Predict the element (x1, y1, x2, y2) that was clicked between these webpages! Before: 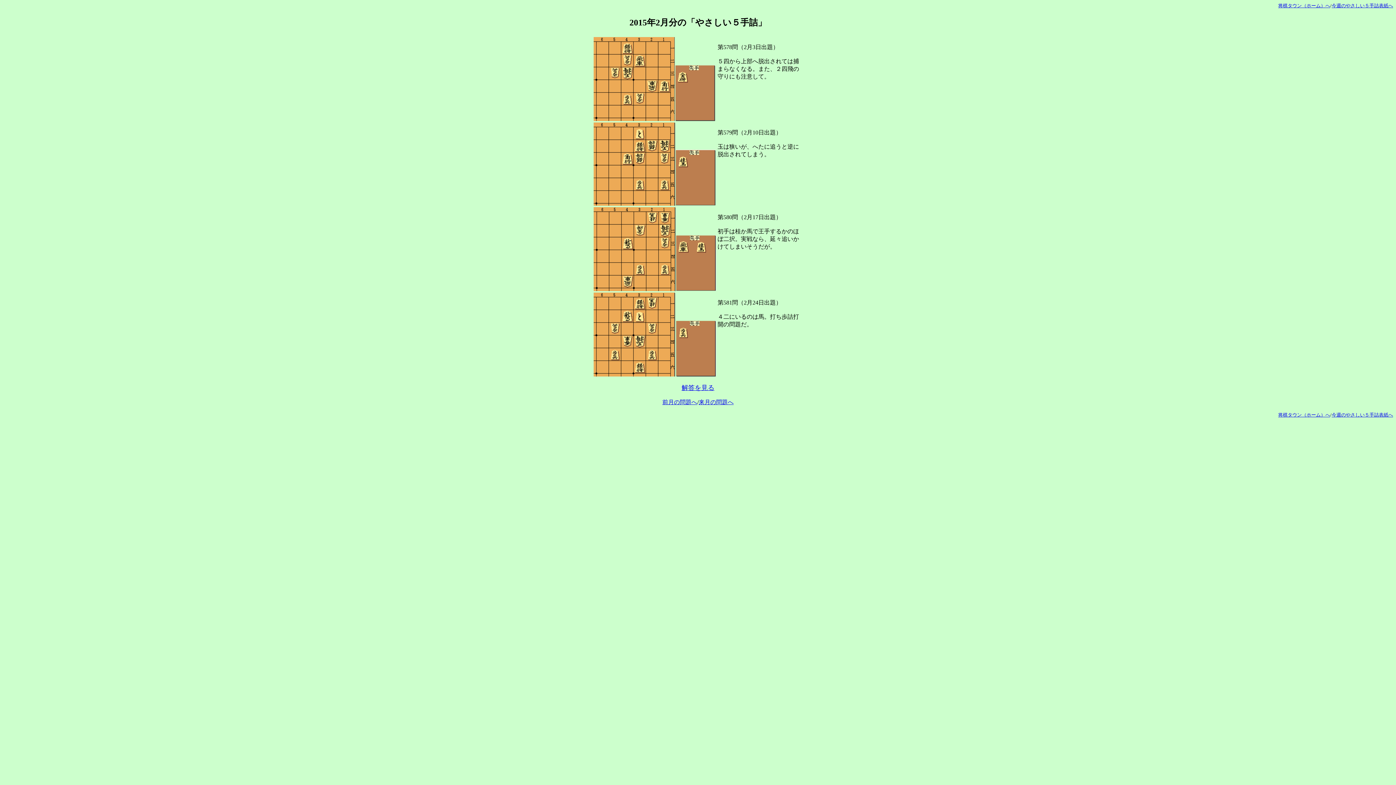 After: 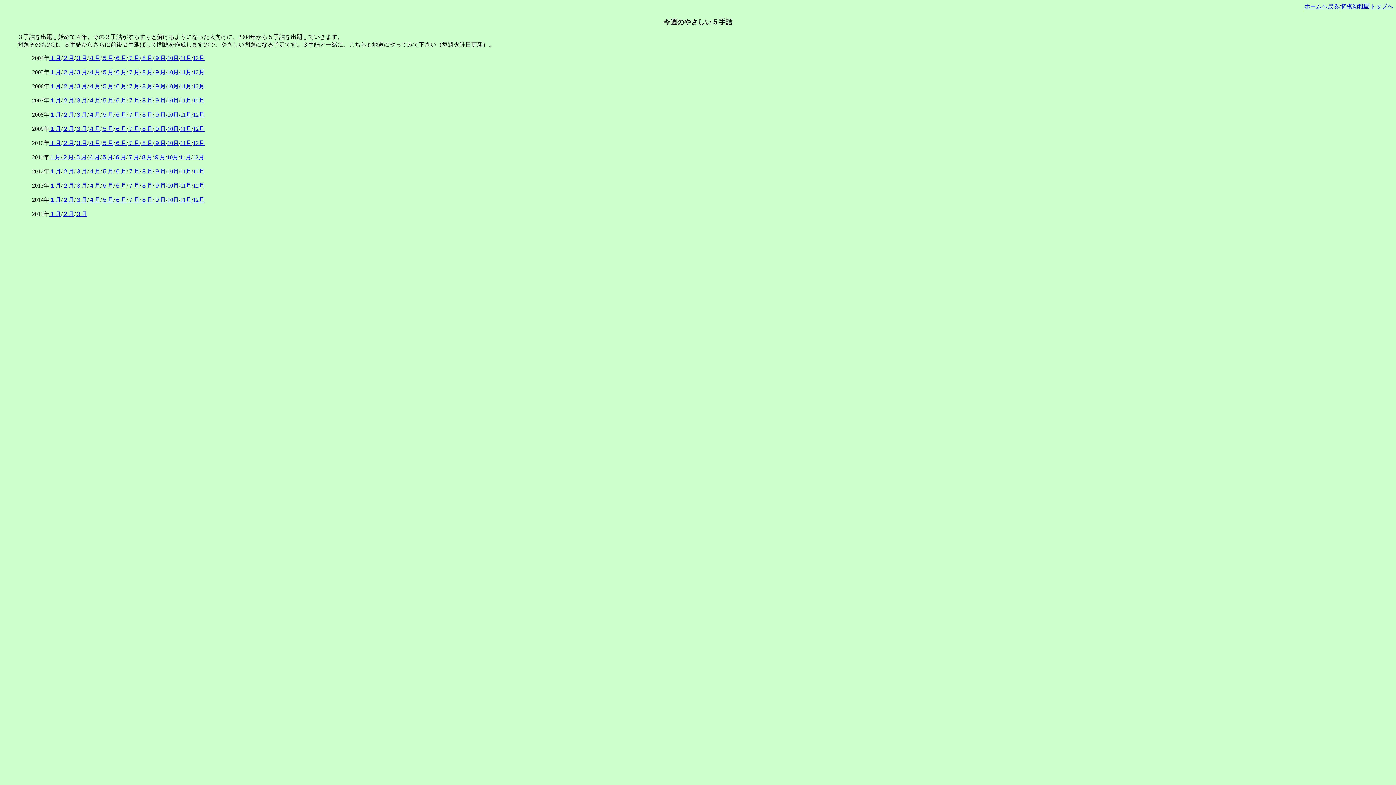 Action: bbox: (1332, 3, 1393, 8) label: 今週のやさしい５手詰表紙へ